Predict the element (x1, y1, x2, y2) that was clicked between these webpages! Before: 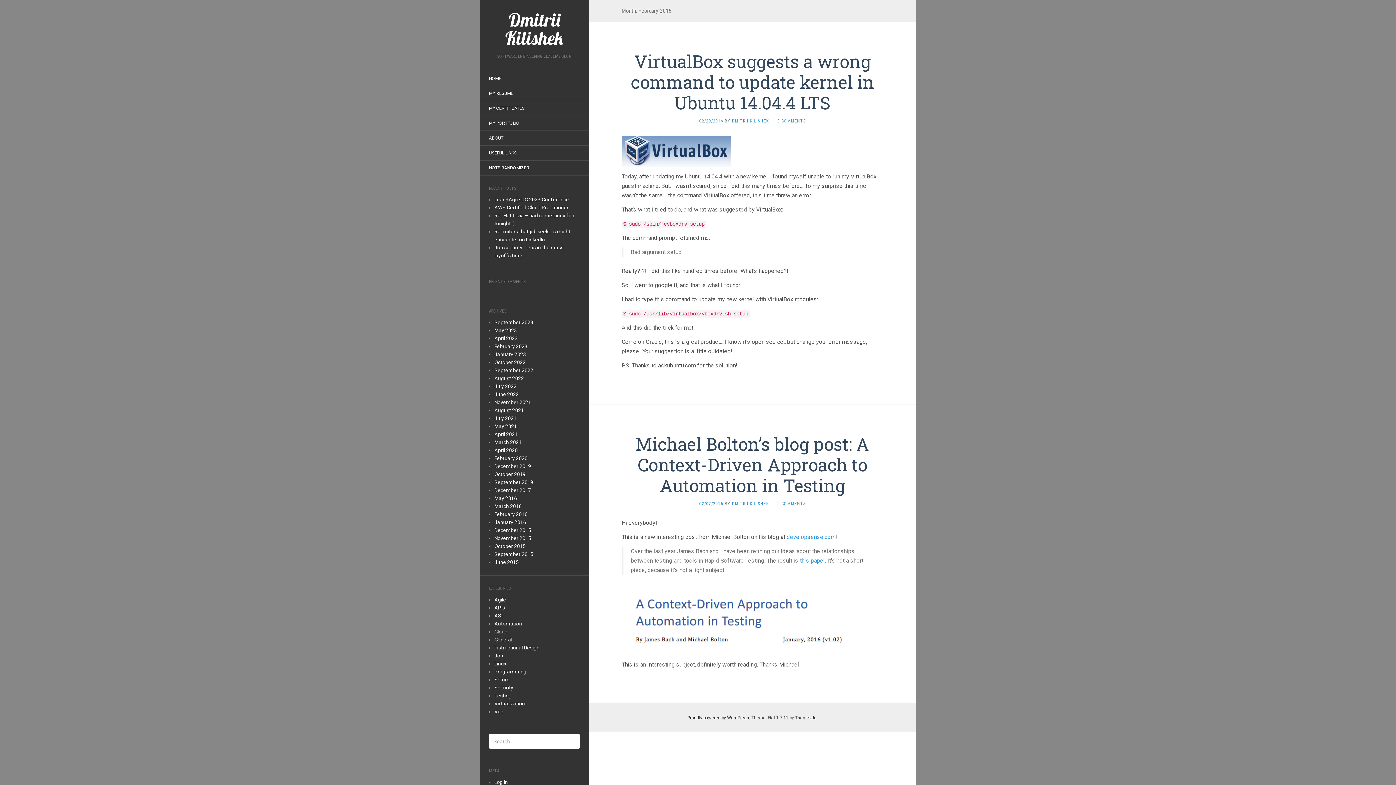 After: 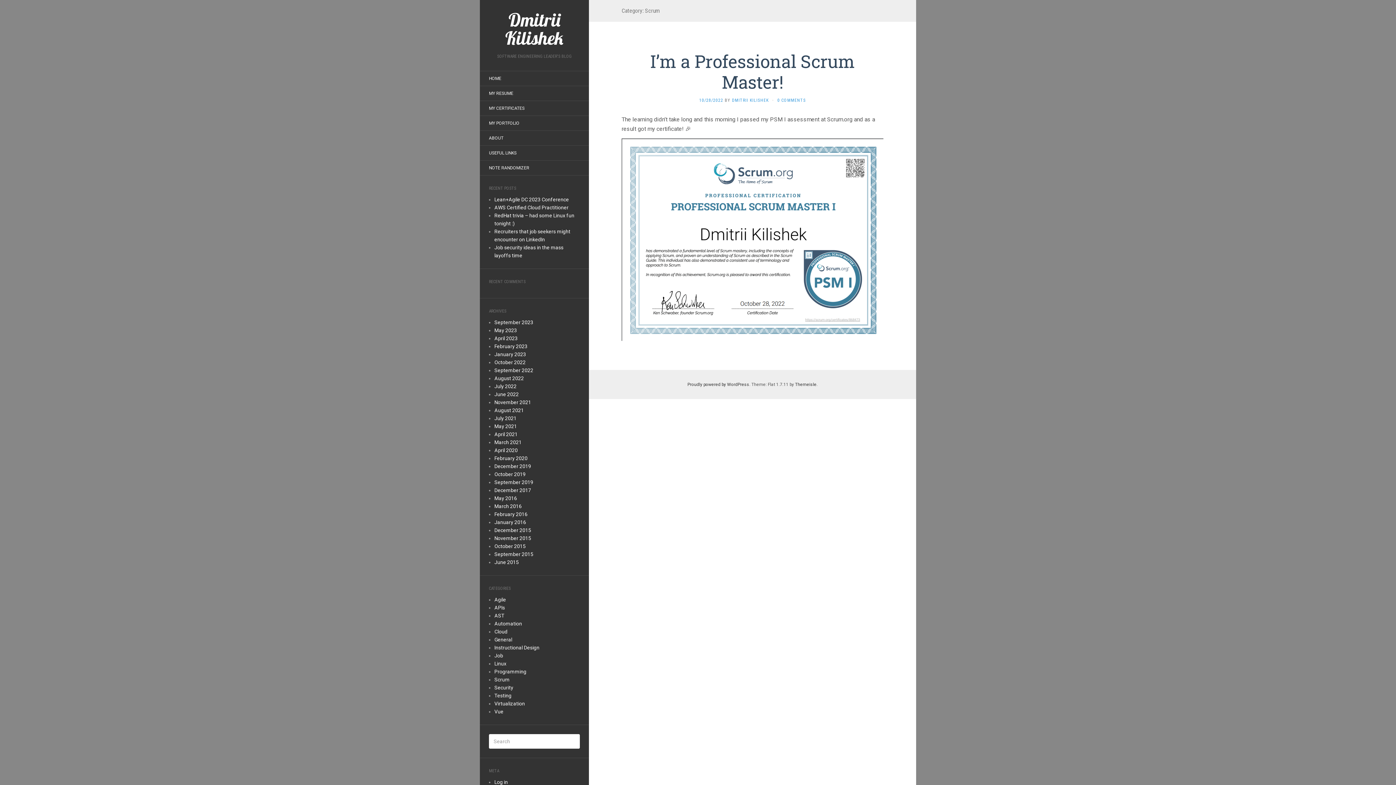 Action: bbox: (494, 677, 509, 682) label: Scrum